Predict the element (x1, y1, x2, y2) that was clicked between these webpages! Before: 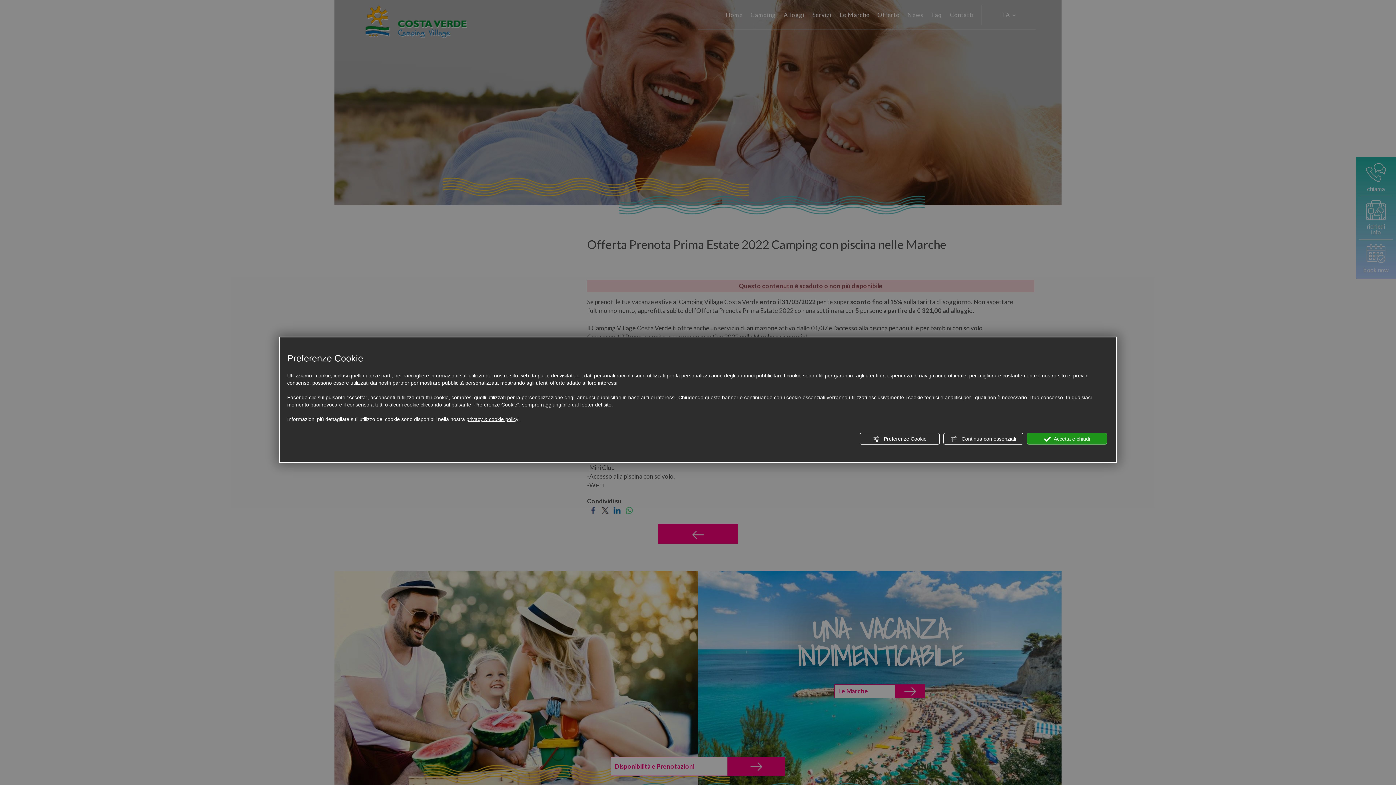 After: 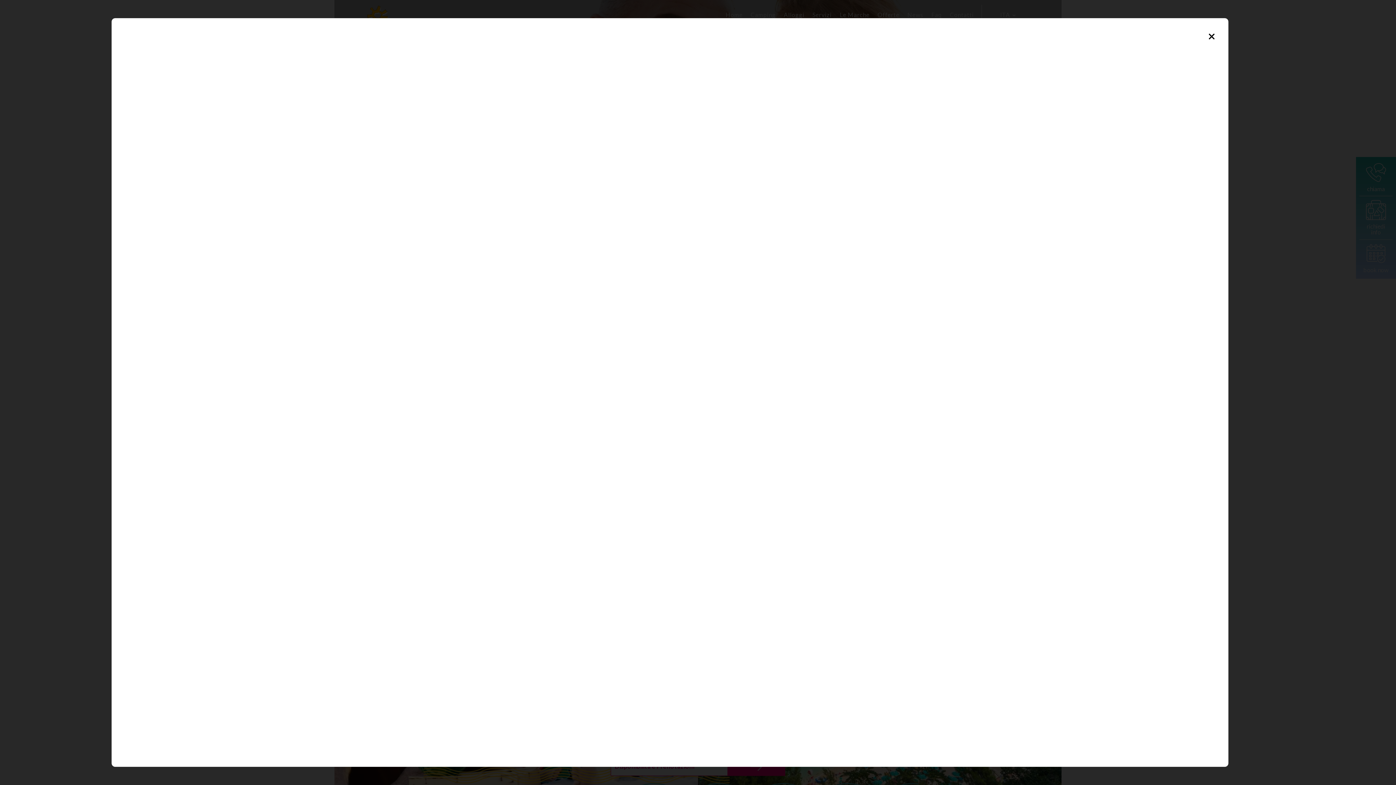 Action: label: privacy & cookie policy bbox: (466, 415, 518, 423)